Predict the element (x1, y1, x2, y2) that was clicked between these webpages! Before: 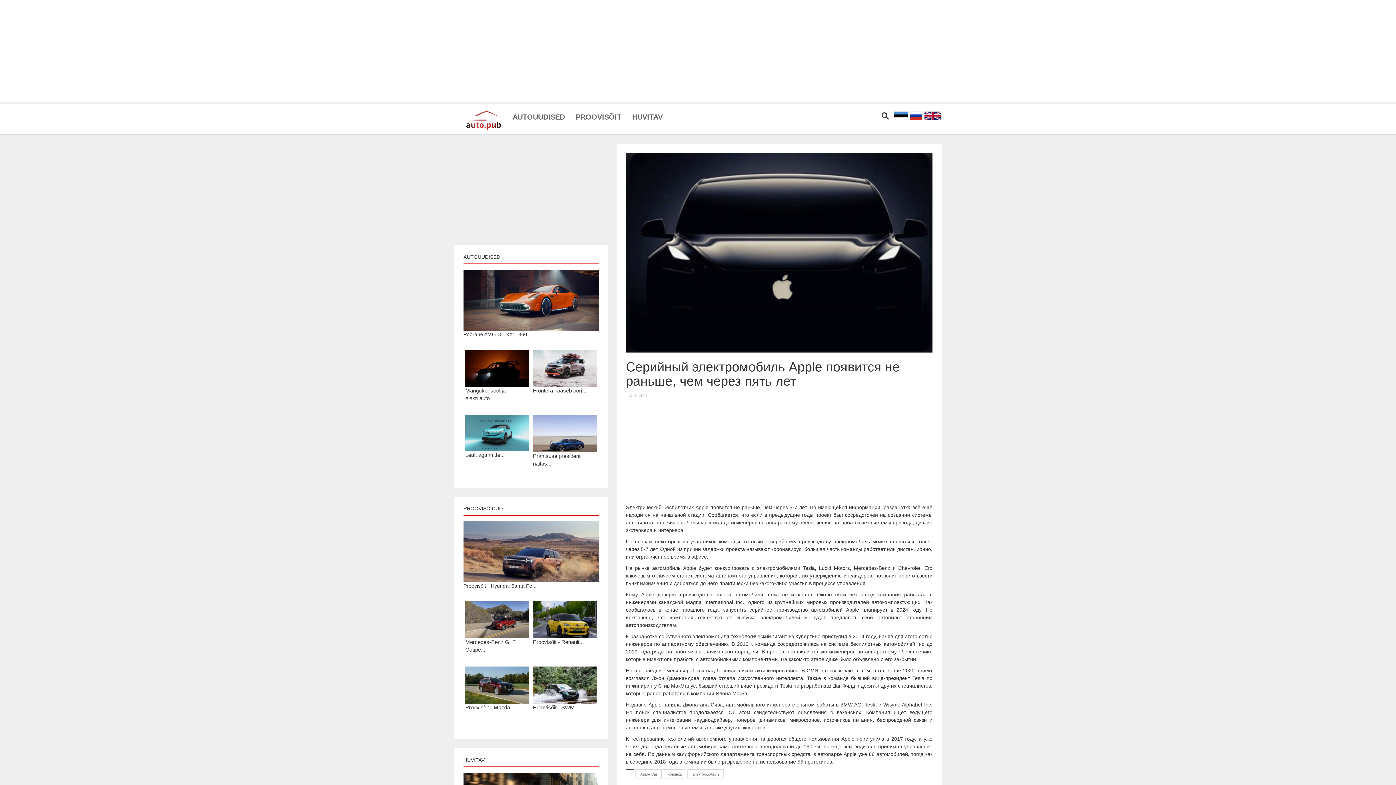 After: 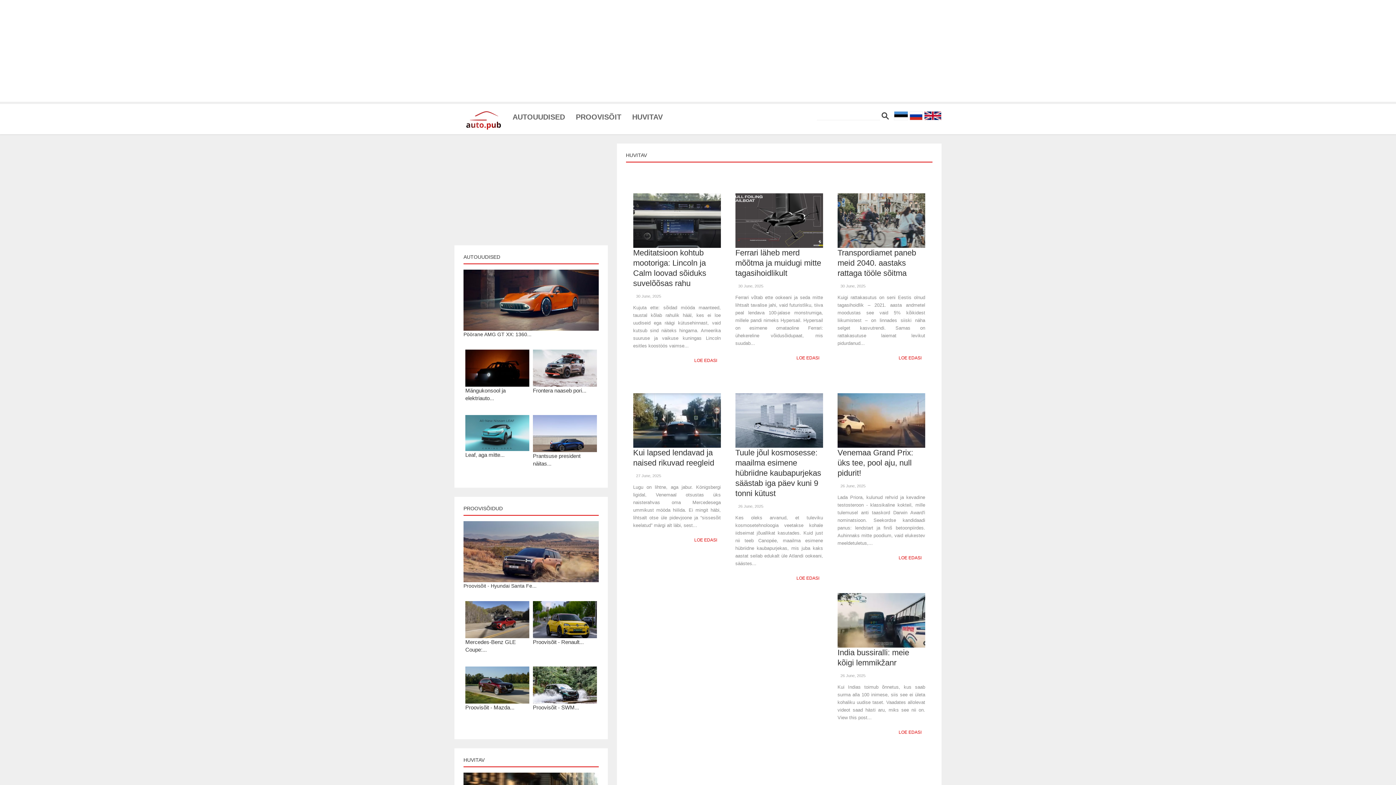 Action: label: HUVITAV bbox: (463, 757, 484, 763)